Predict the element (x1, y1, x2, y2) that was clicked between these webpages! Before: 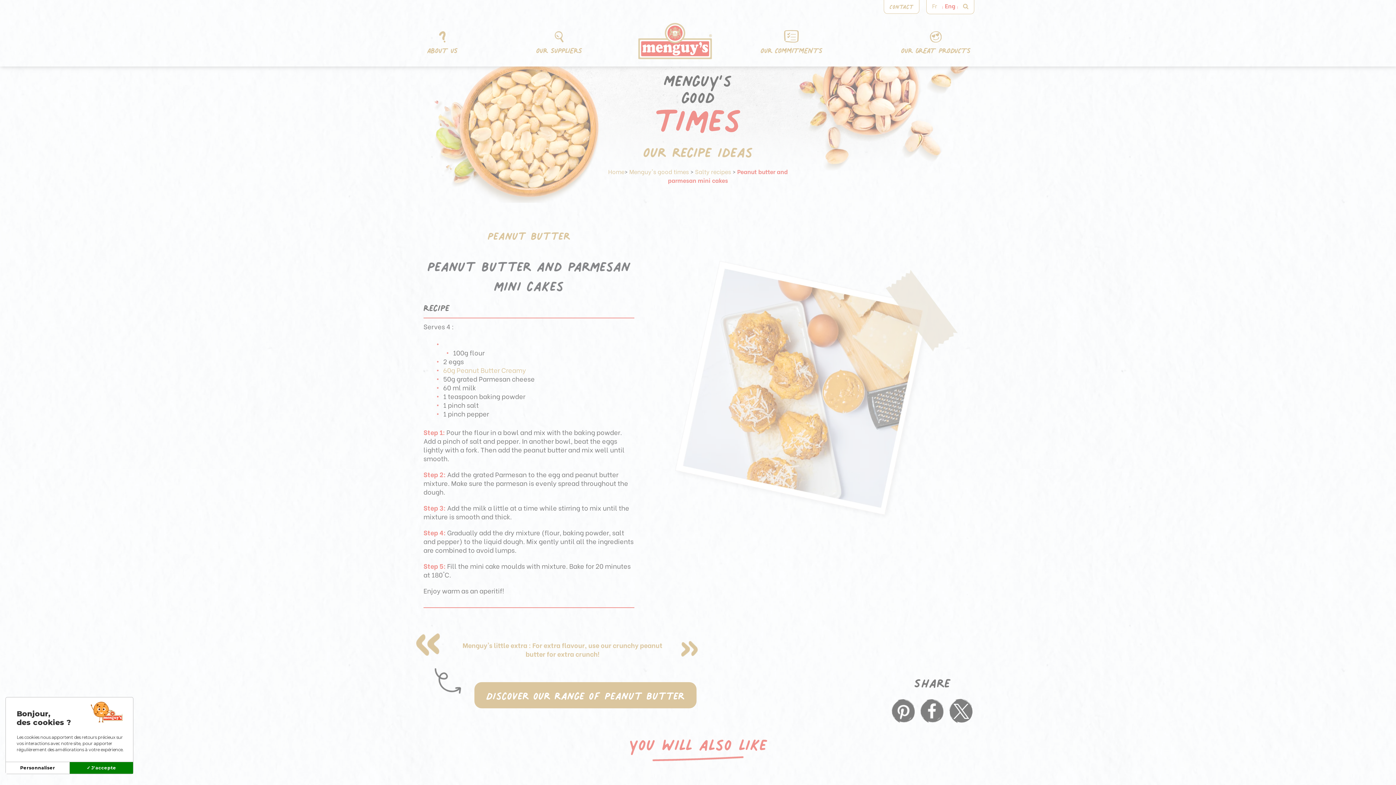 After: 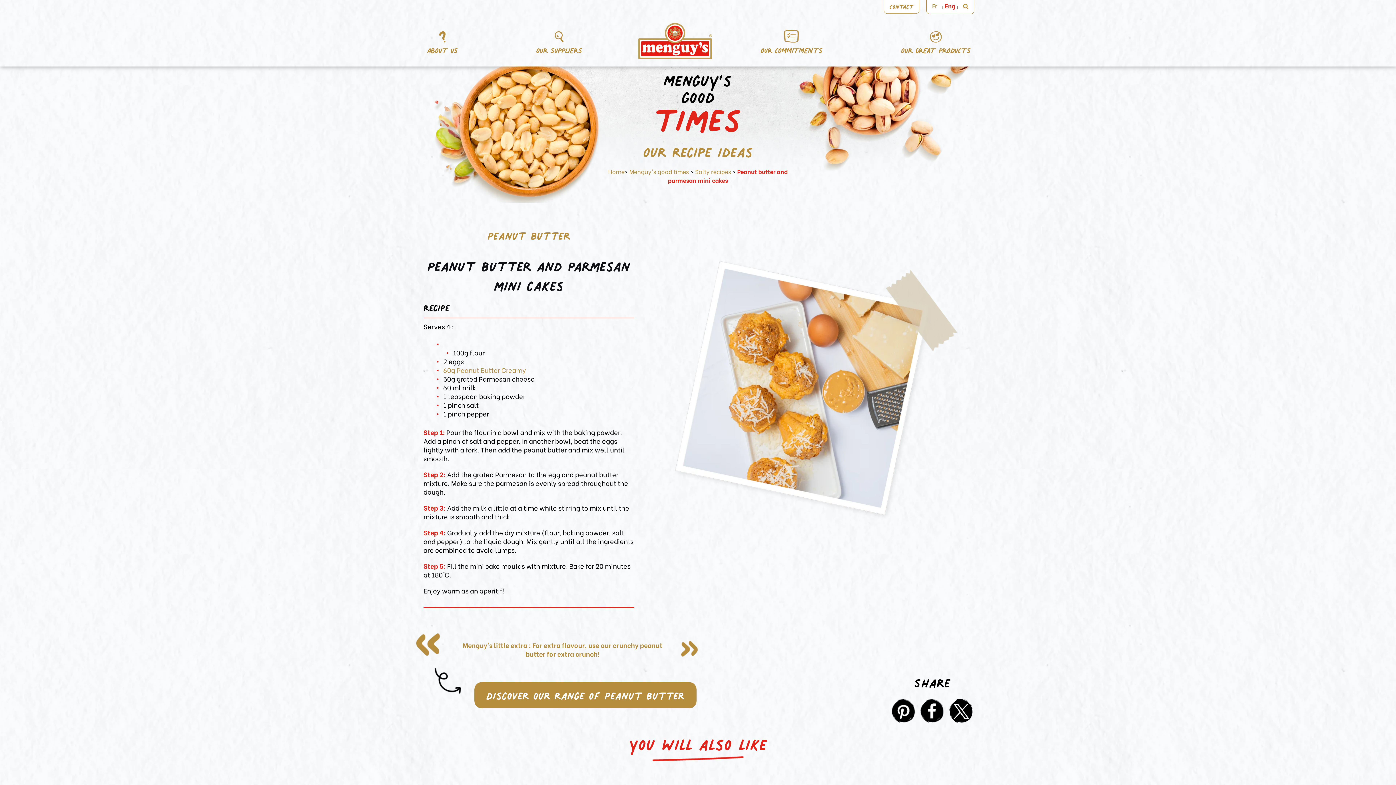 Action: bbox: (69, 762, 133, 774) label: ✓ J'accepte